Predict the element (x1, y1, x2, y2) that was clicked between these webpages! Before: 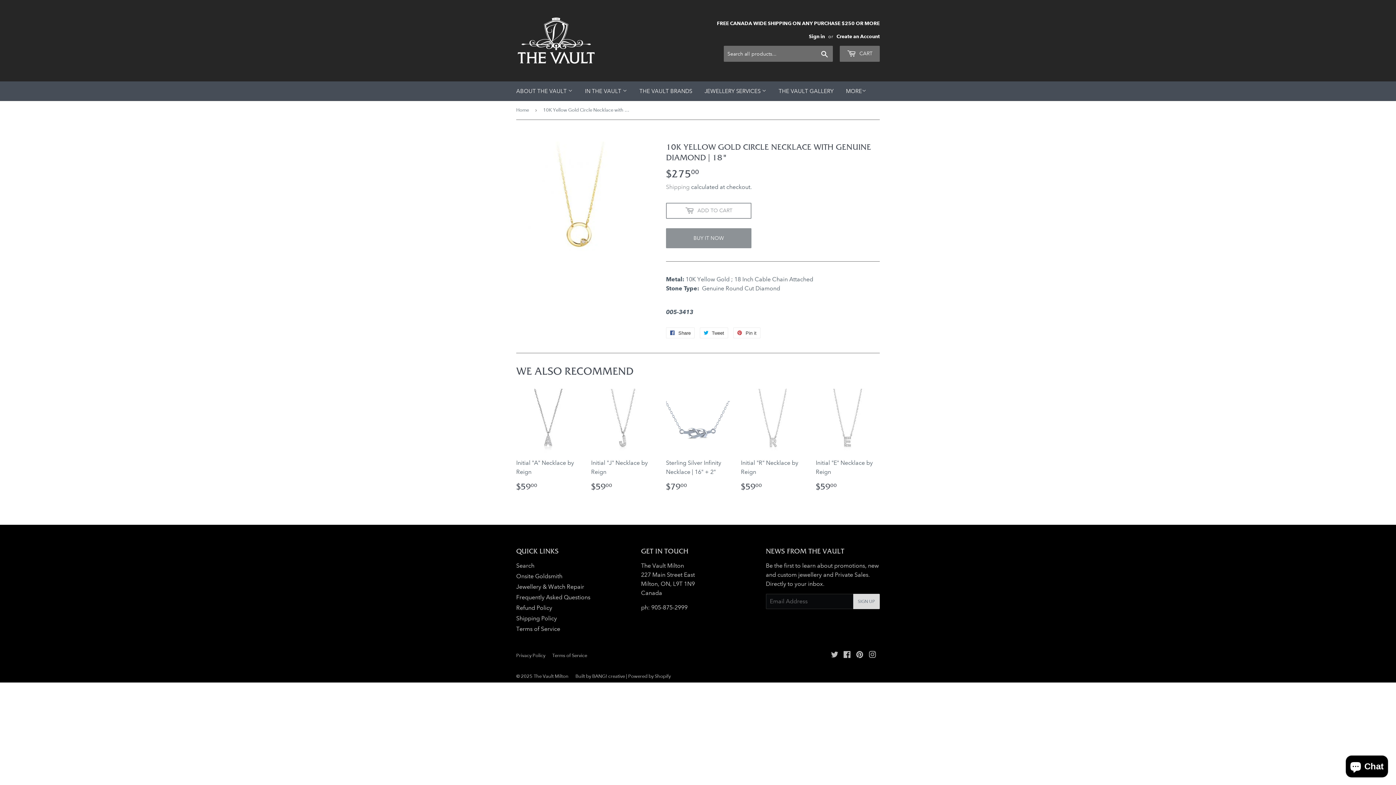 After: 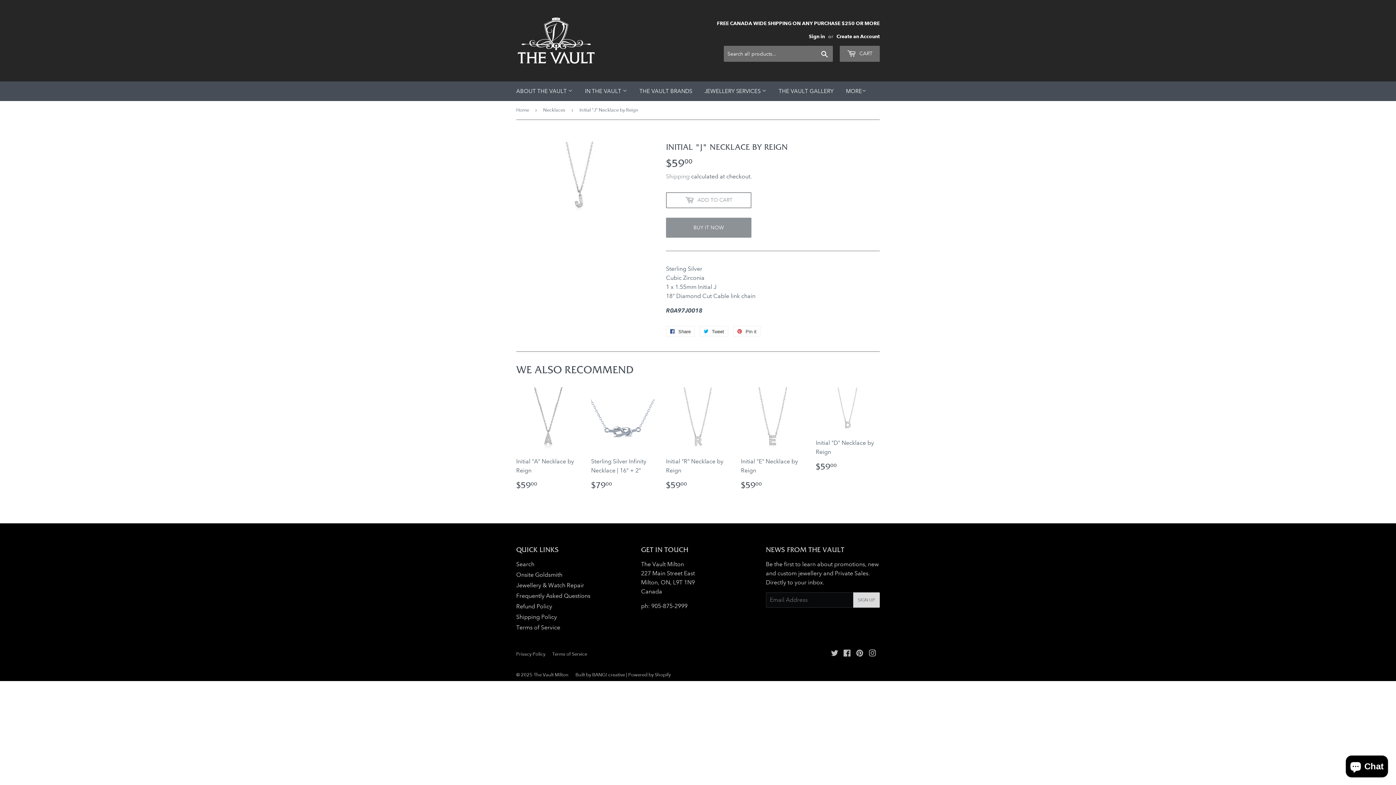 Action: label: Initial "J" Necklace by Reign

REGULAR PRICE
$5900
$59.00 bbox: (591, 388, 655, 492)